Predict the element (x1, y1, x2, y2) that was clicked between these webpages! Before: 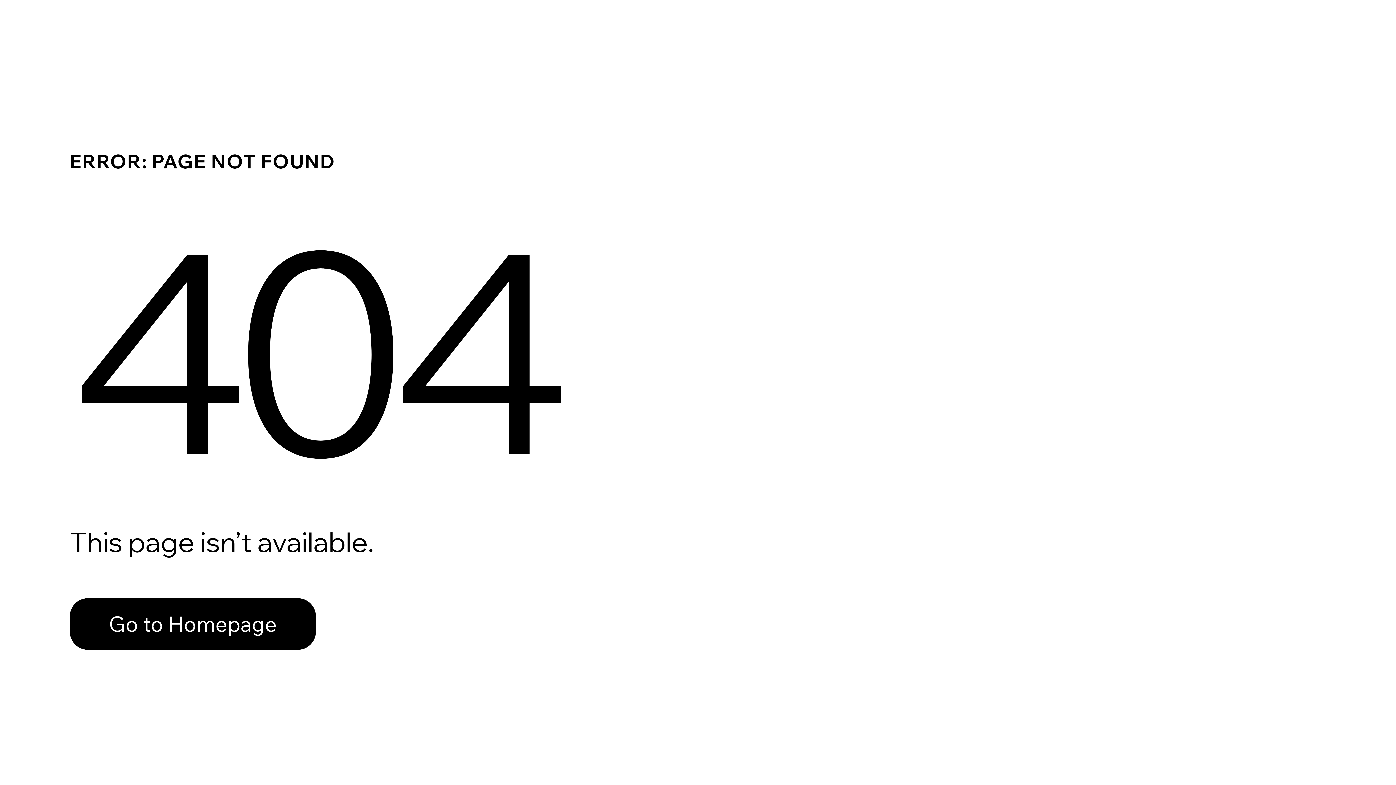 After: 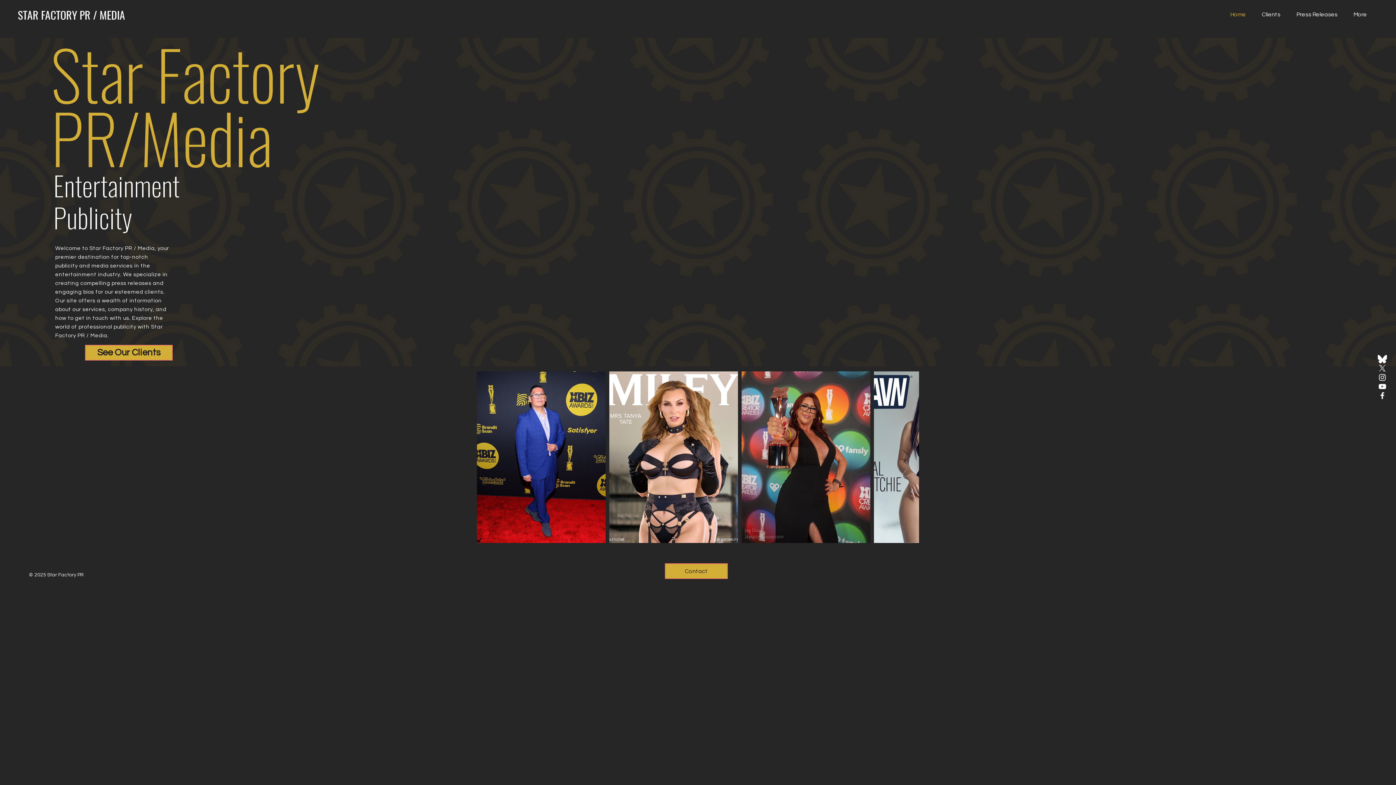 Action: label: Go to Homepage bbox: (69, 582, 768, 659)